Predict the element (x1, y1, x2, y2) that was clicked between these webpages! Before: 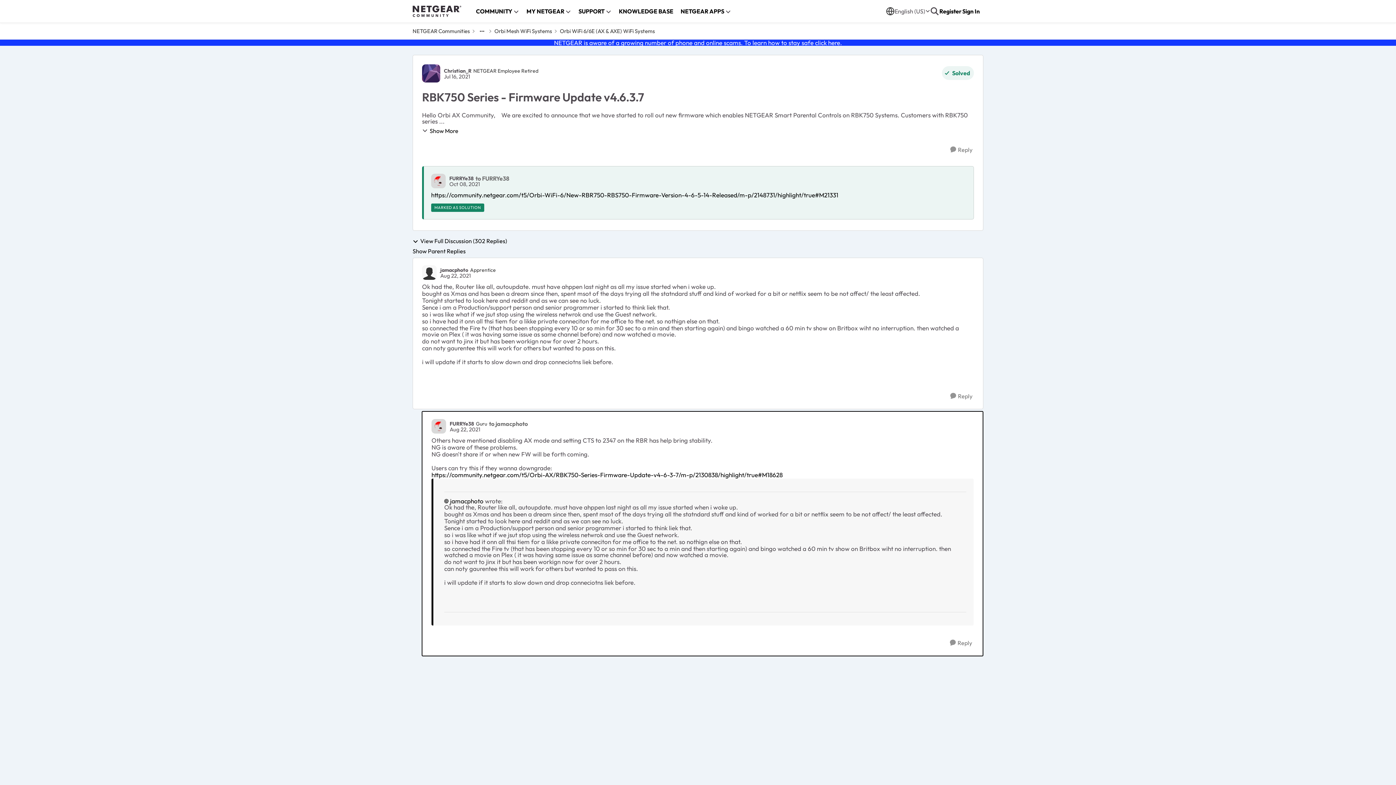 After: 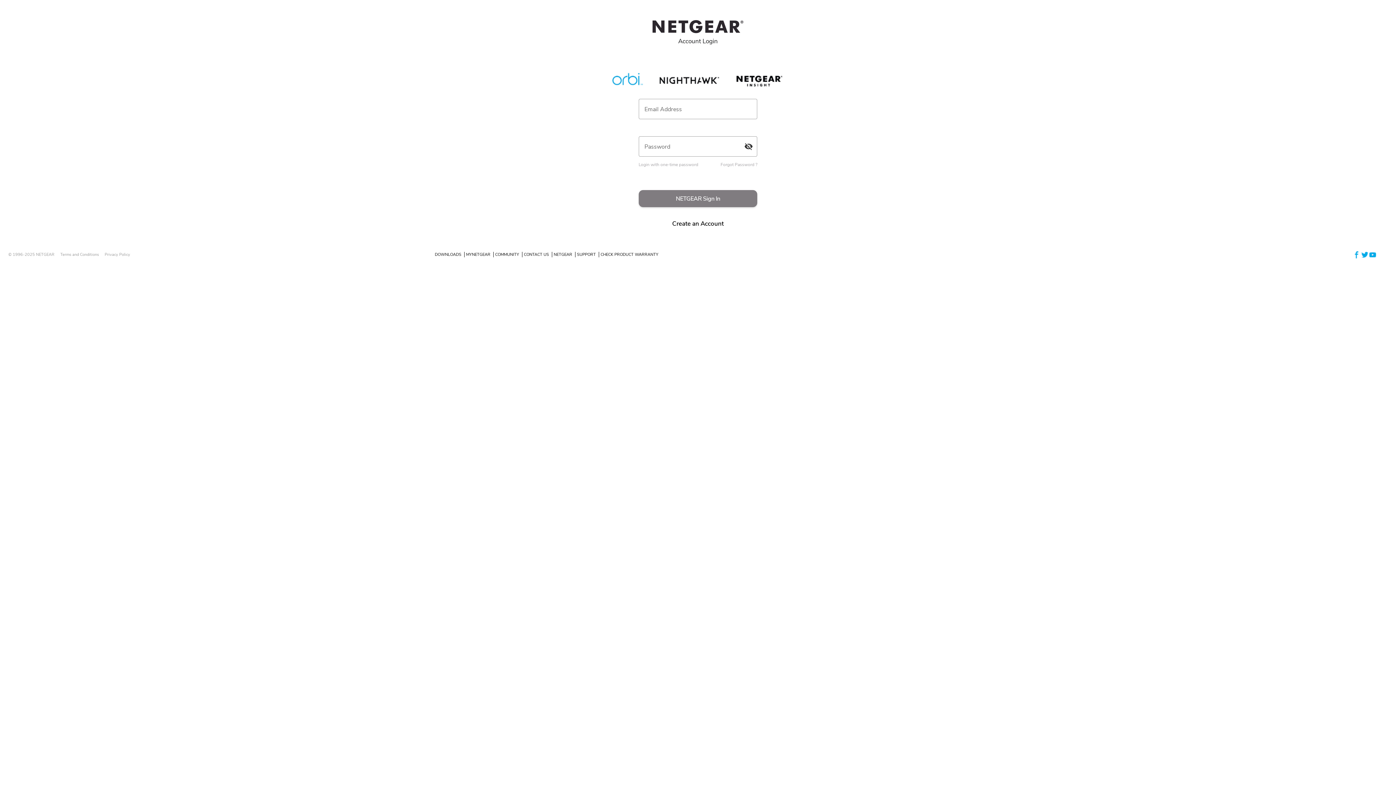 Action: label: Sign In bbox: (958, 5, 983, 17)